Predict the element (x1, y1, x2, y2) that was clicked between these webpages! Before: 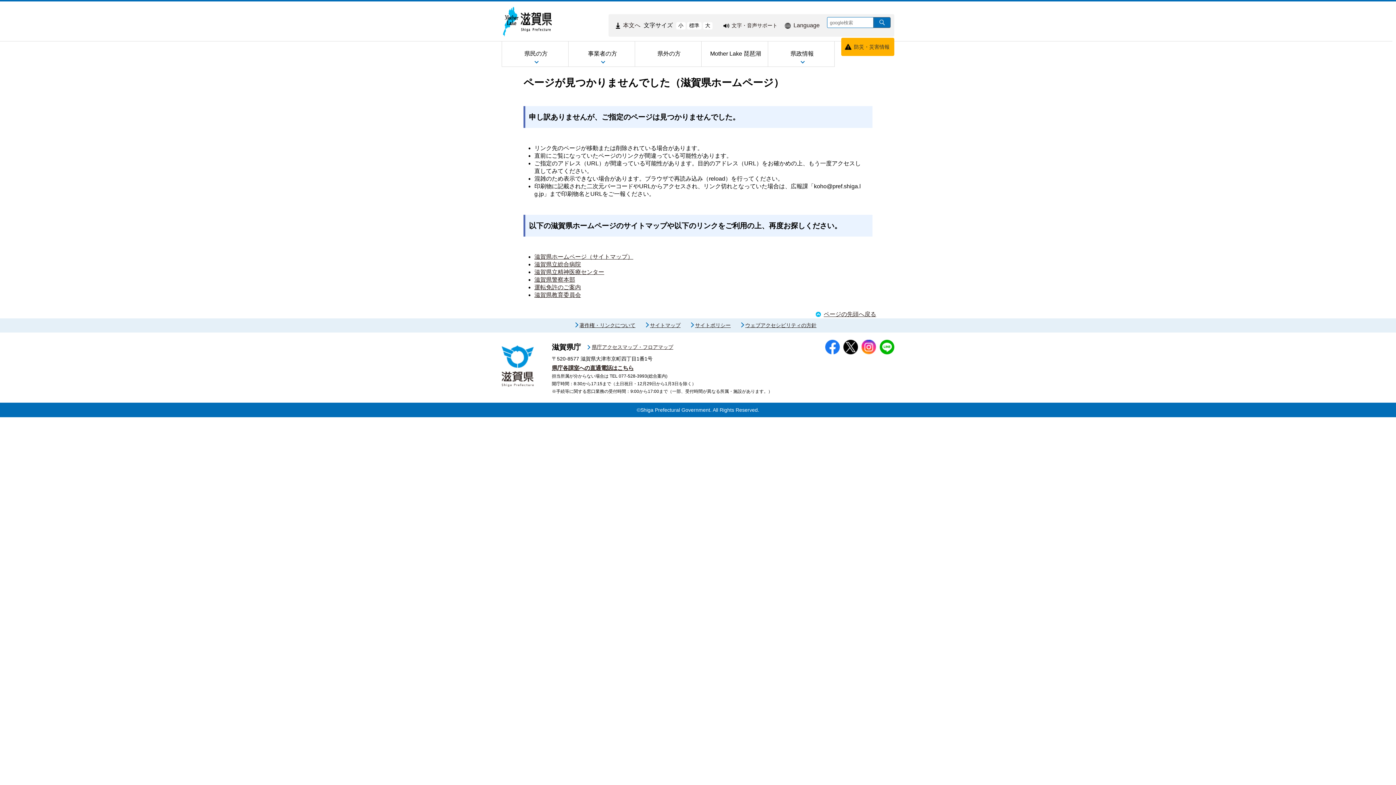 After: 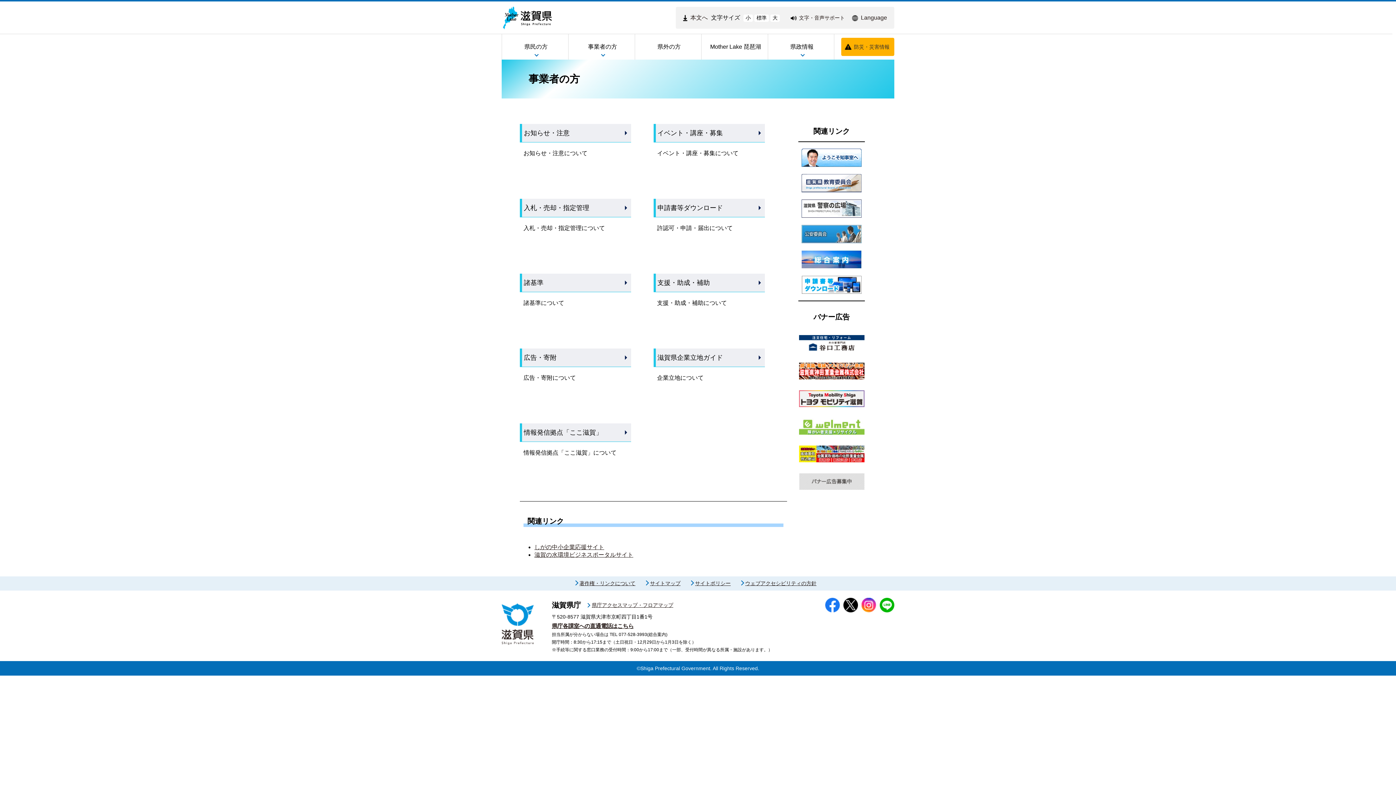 Action: label: 事業者の方 bbox: (568, 41, 634, 66)